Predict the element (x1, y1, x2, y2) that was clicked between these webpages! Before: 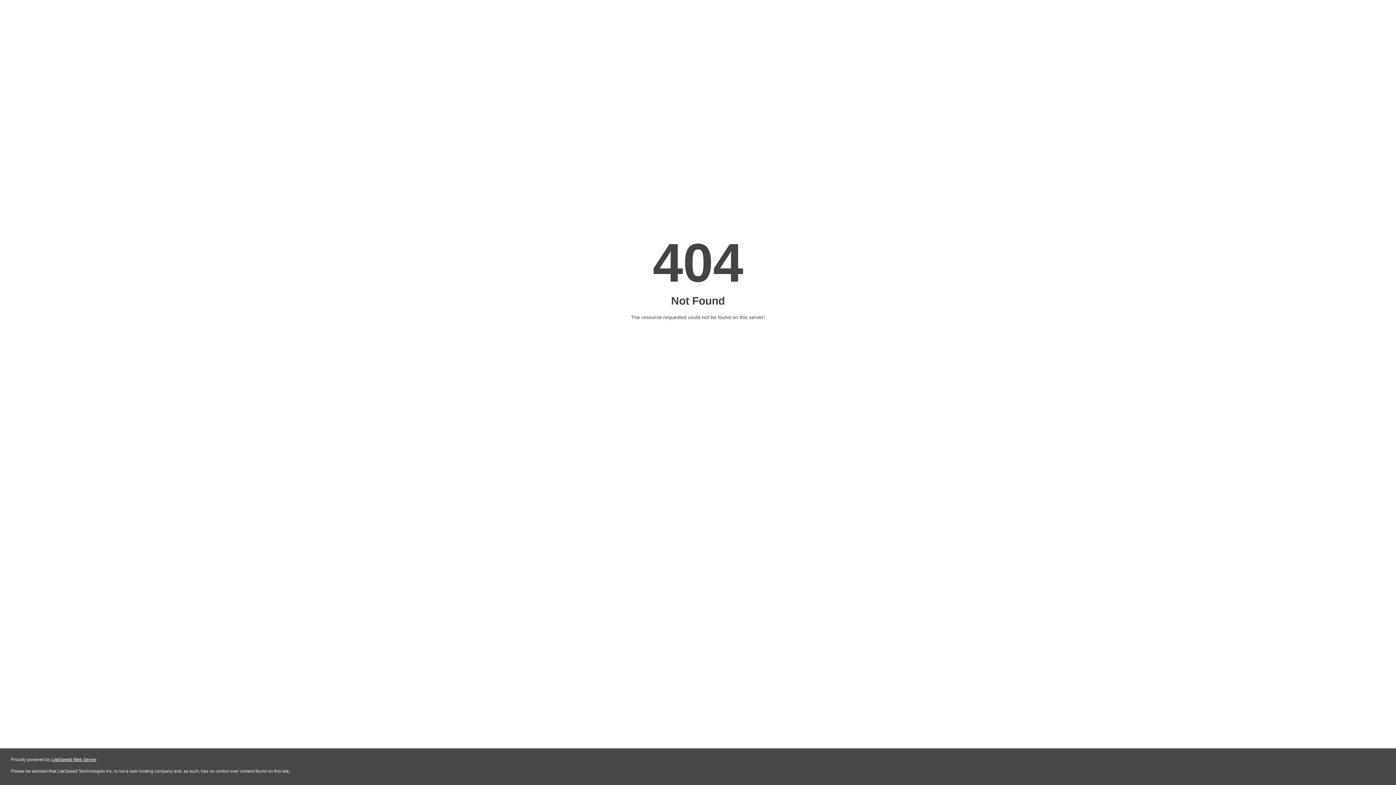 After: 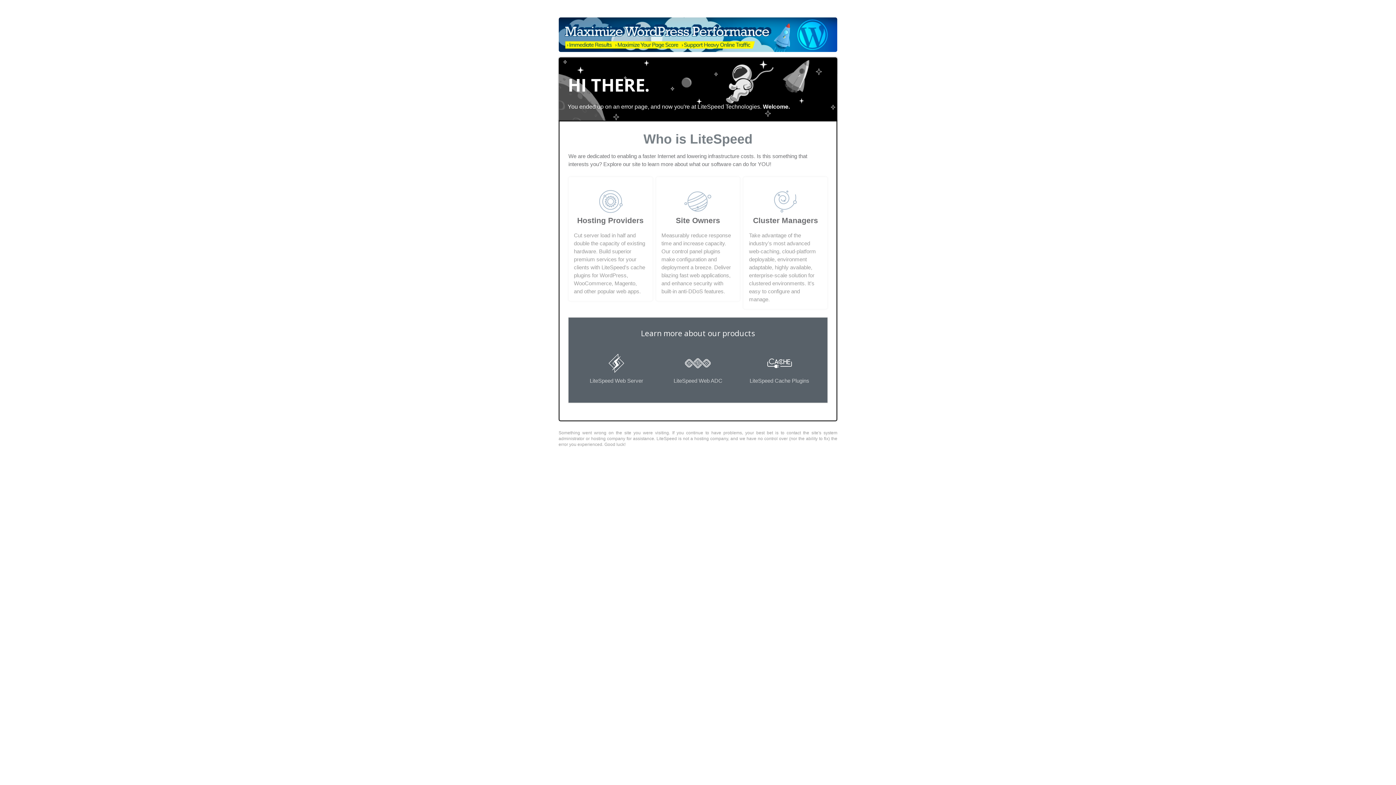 Action: label: LiteSpeed Web Server bbox: (51, 757, 96, 762)